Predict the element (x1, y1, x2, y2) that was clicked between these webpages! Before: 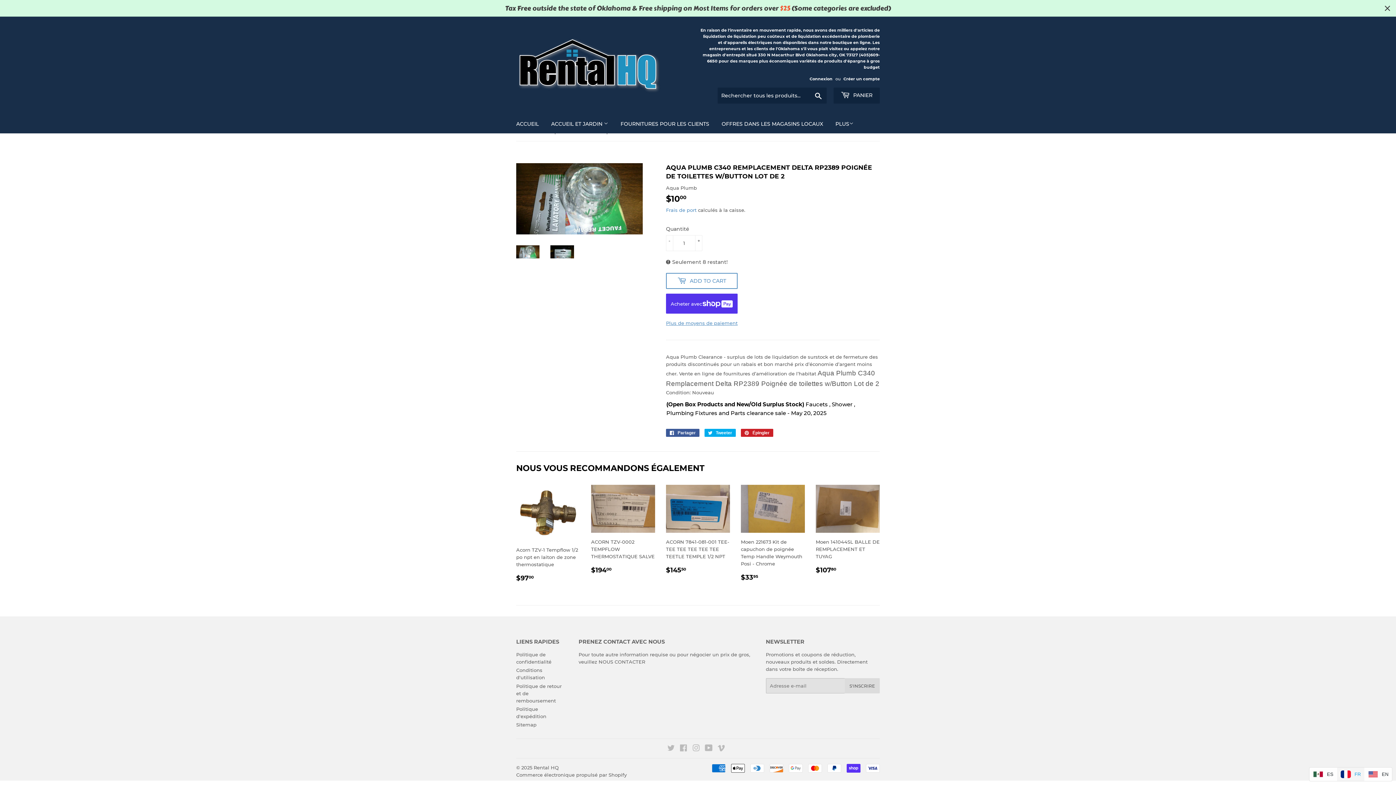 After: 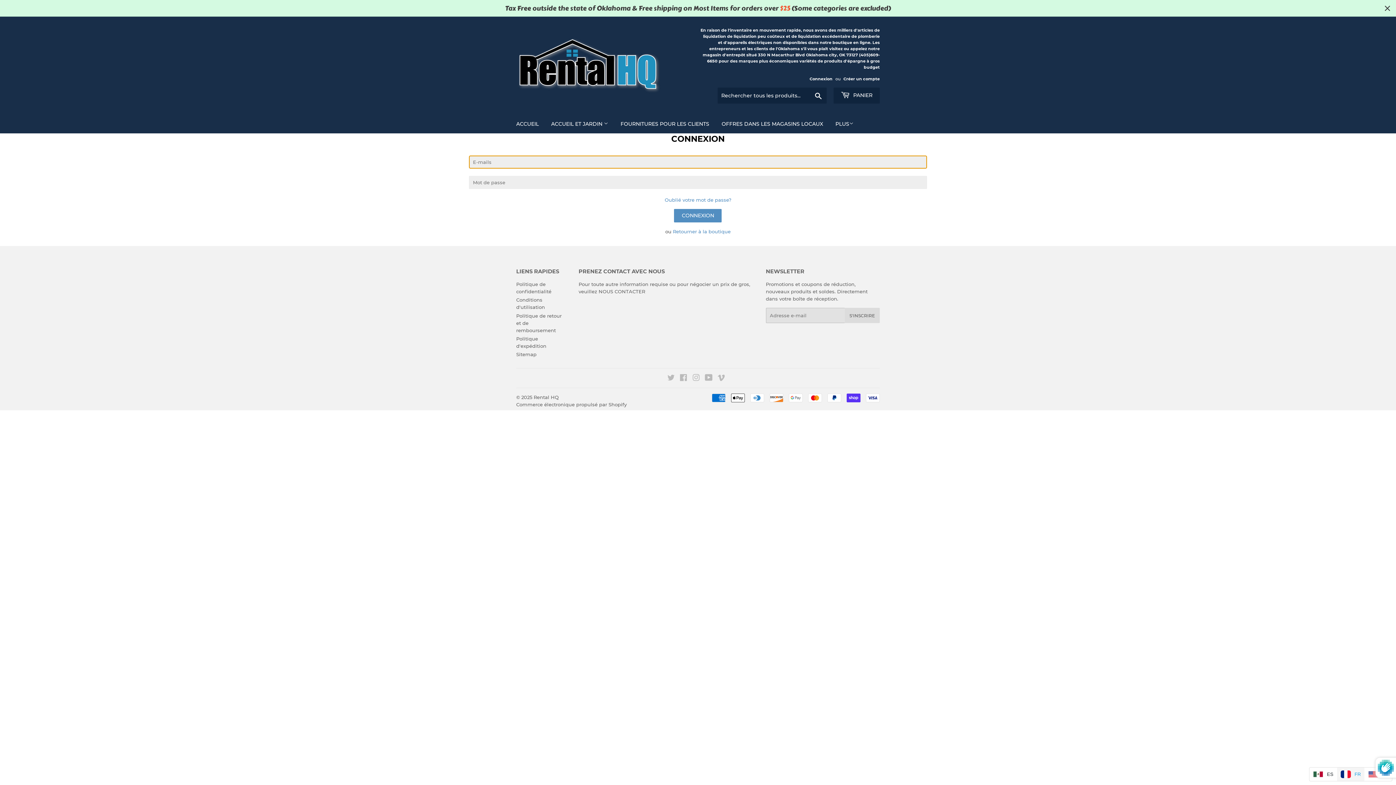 Action: bbox: (809, 76, 832, 81) label: Connexion